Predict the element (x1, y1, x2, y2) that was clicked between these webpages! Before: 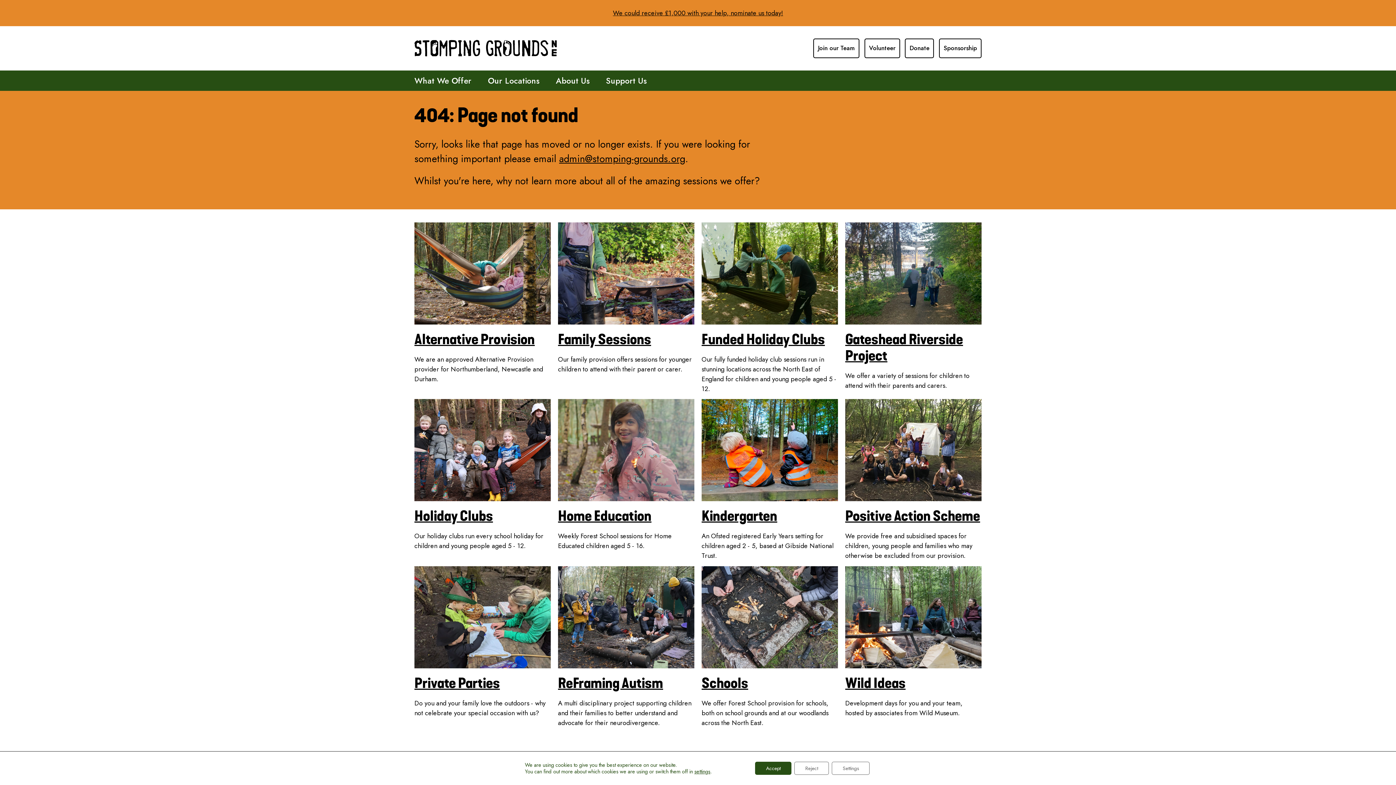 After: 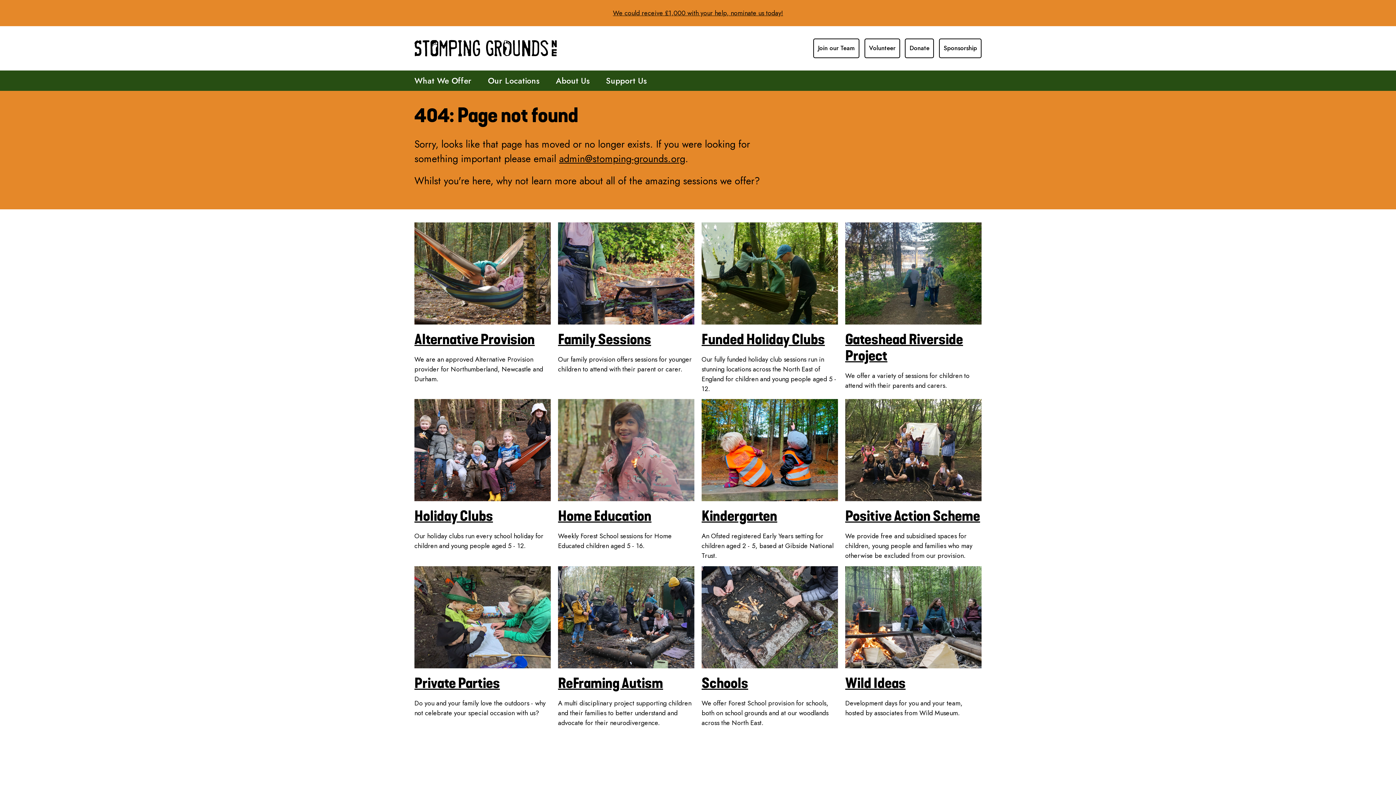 Action: bbox: (794, 762, 829, 775) label: Reject